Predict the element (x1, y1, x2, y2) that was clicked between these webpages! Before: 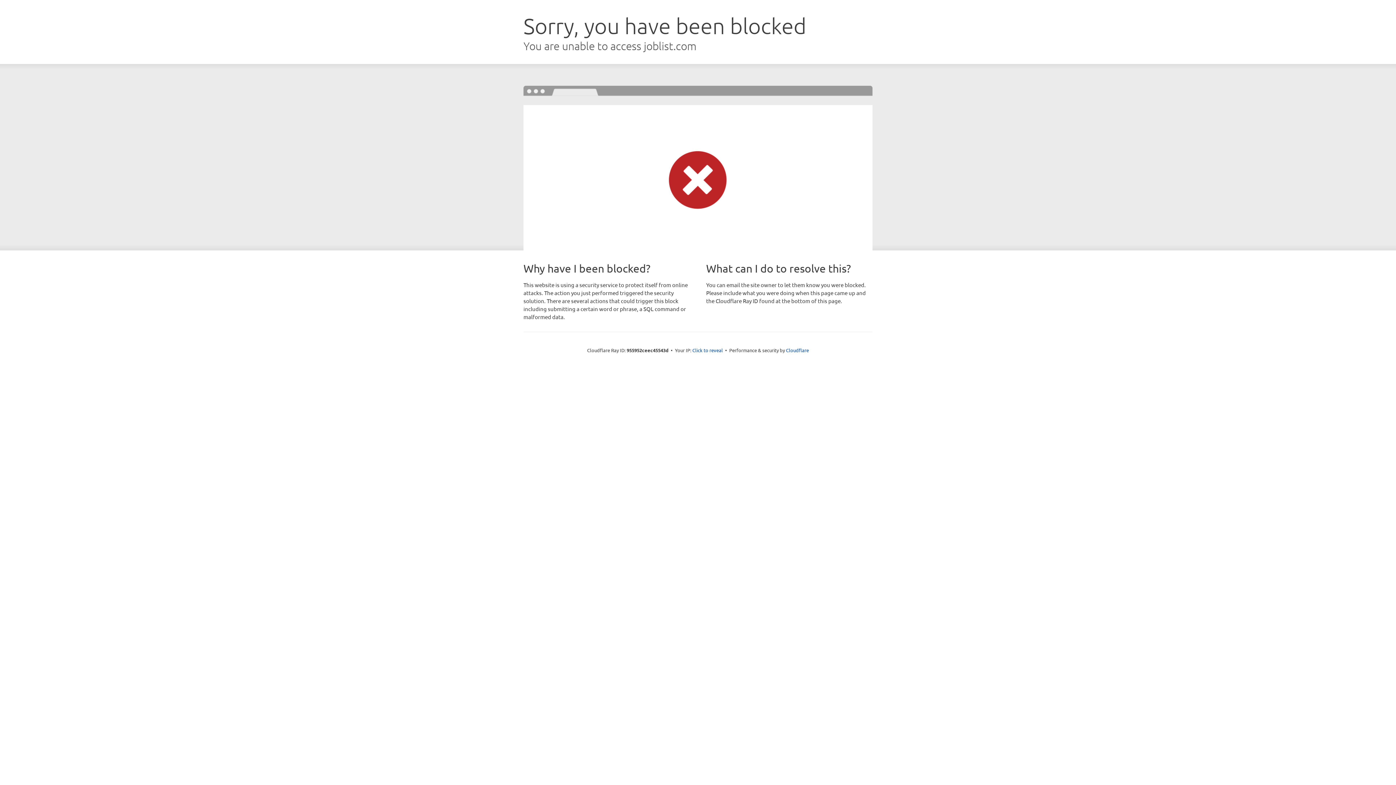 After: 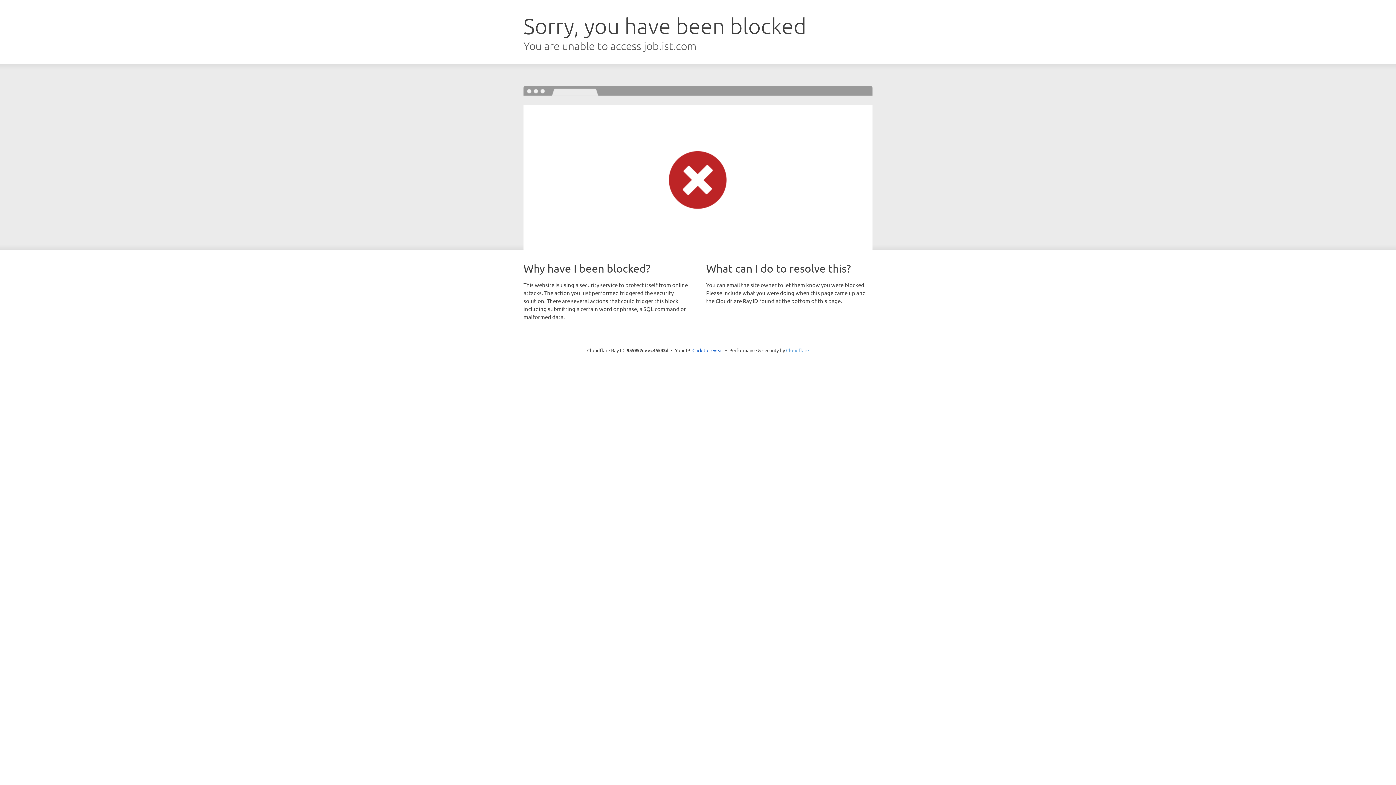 Action: label: Cloudflare bbox: (786, 347, 809, 353)